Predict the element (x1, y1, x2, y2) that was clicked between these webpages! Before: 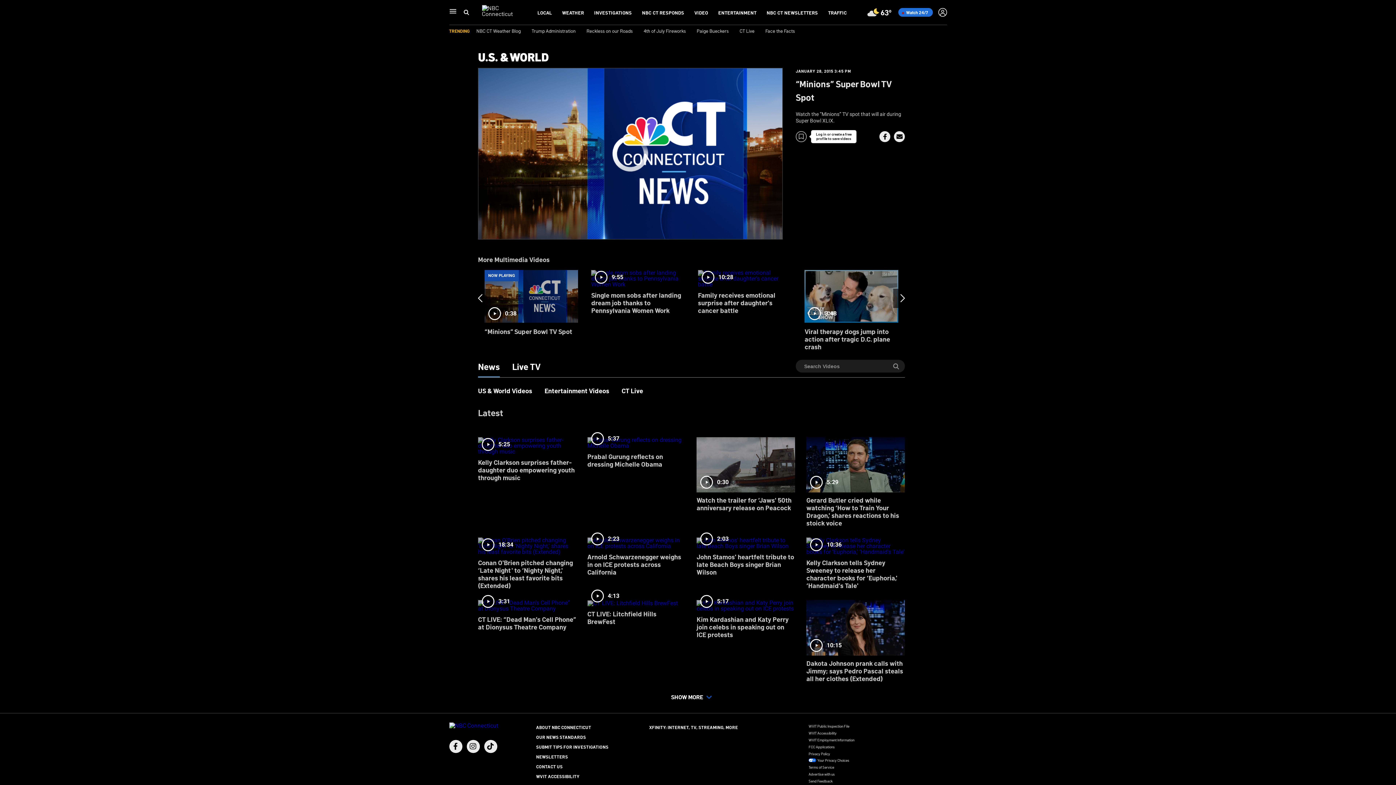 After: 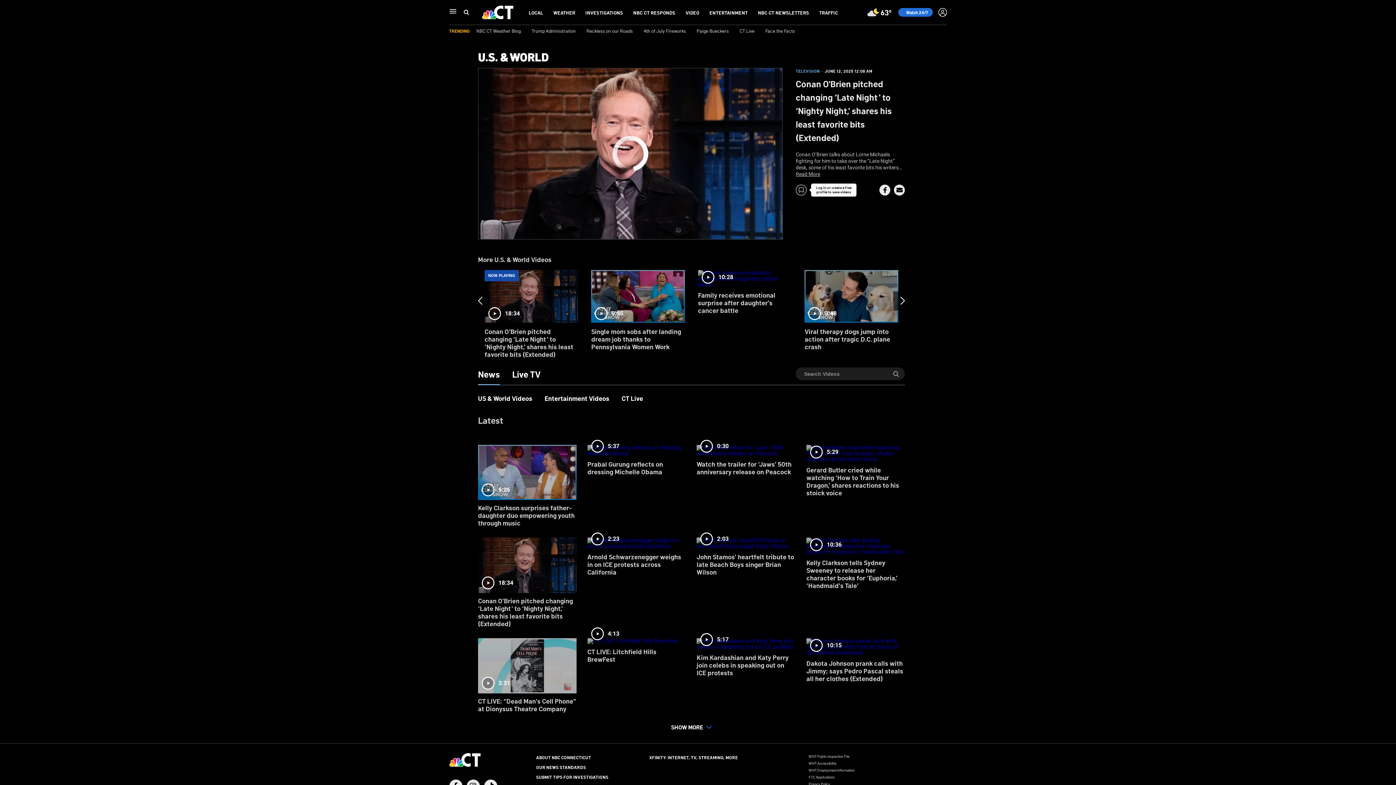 Action: label: 18:34
Conan O'Brien pitched changing ‘Late Night' to ‘Nighty Night,' shares his least favorite bits (Extended) bbox: (478, 532, 576, 595)